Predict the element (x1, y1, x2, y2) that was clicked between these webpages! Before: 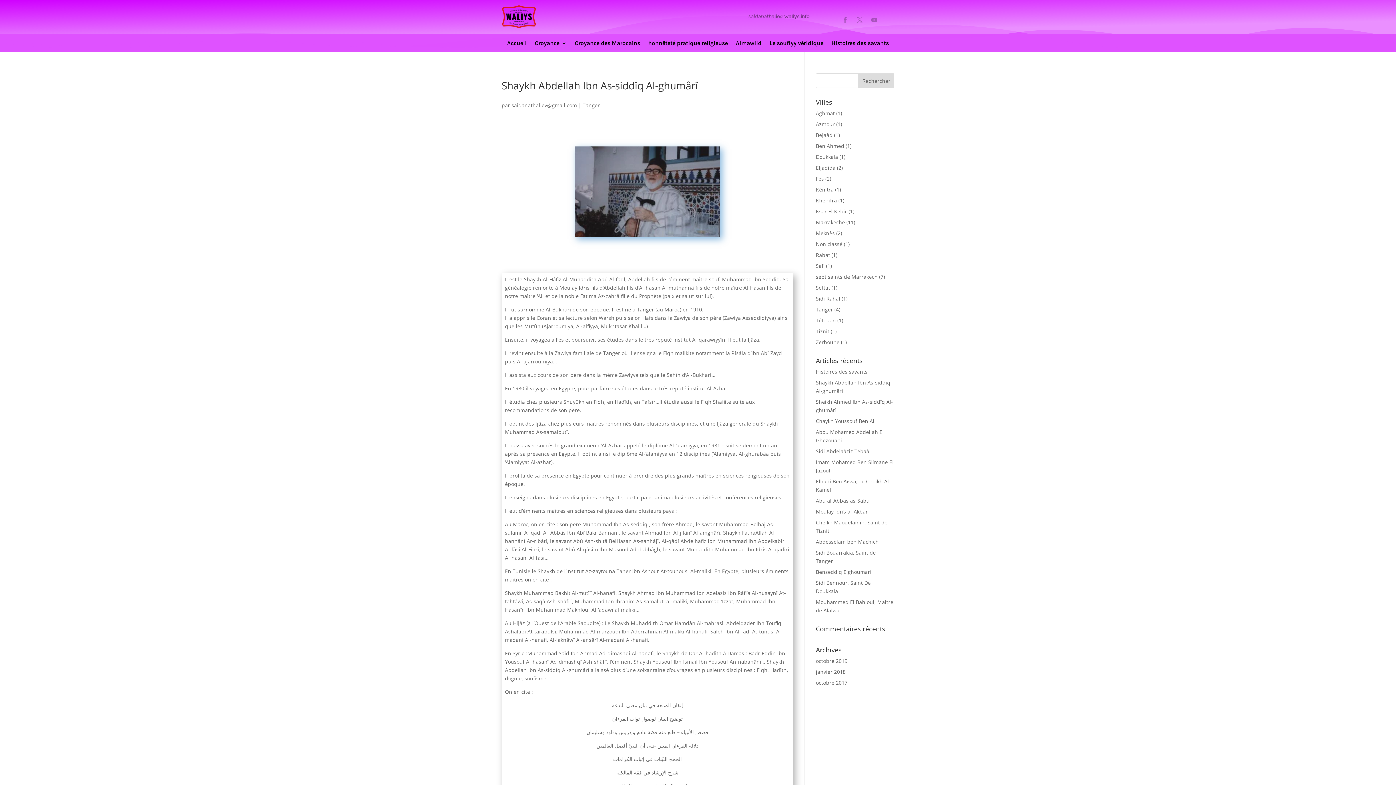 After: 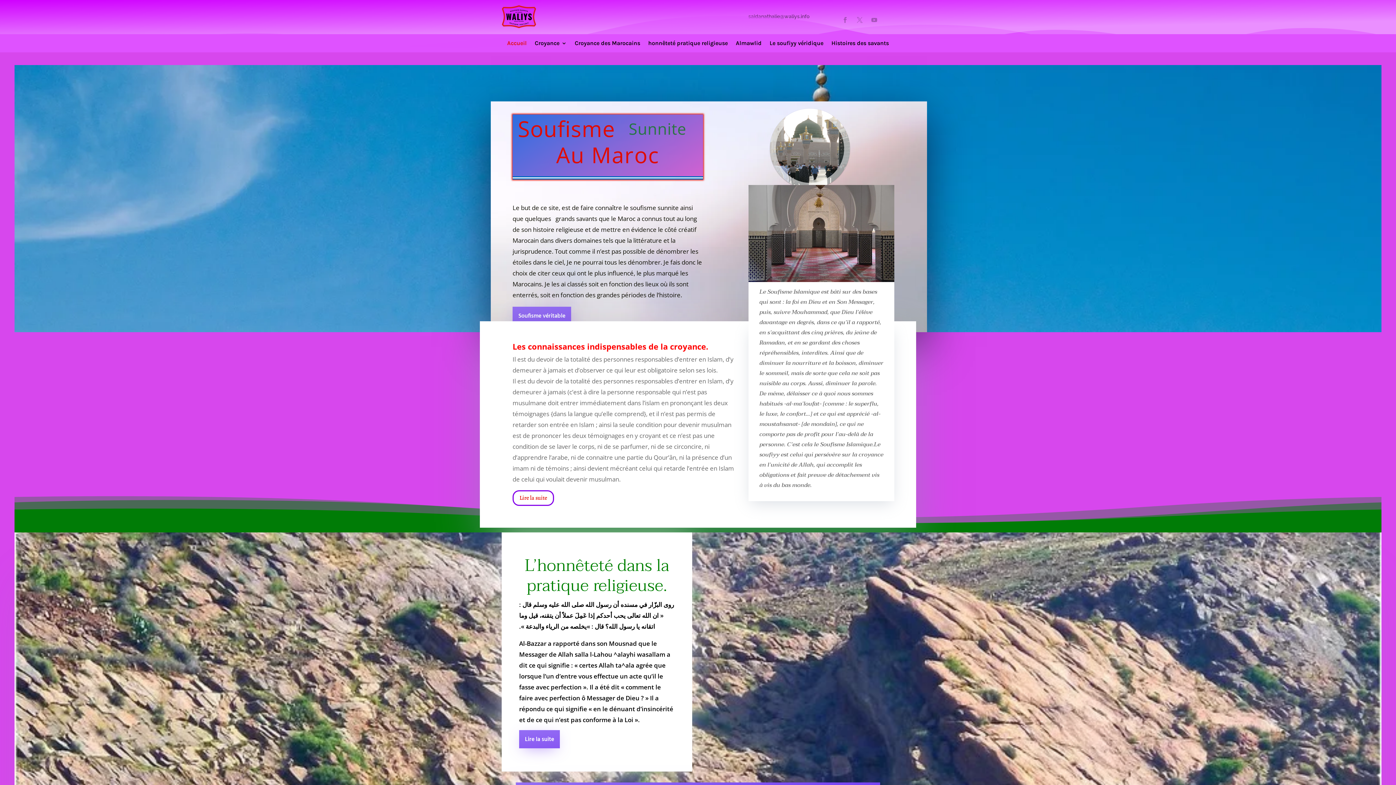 Action: label: Accueil bbox: (507, 40, 526, 48)